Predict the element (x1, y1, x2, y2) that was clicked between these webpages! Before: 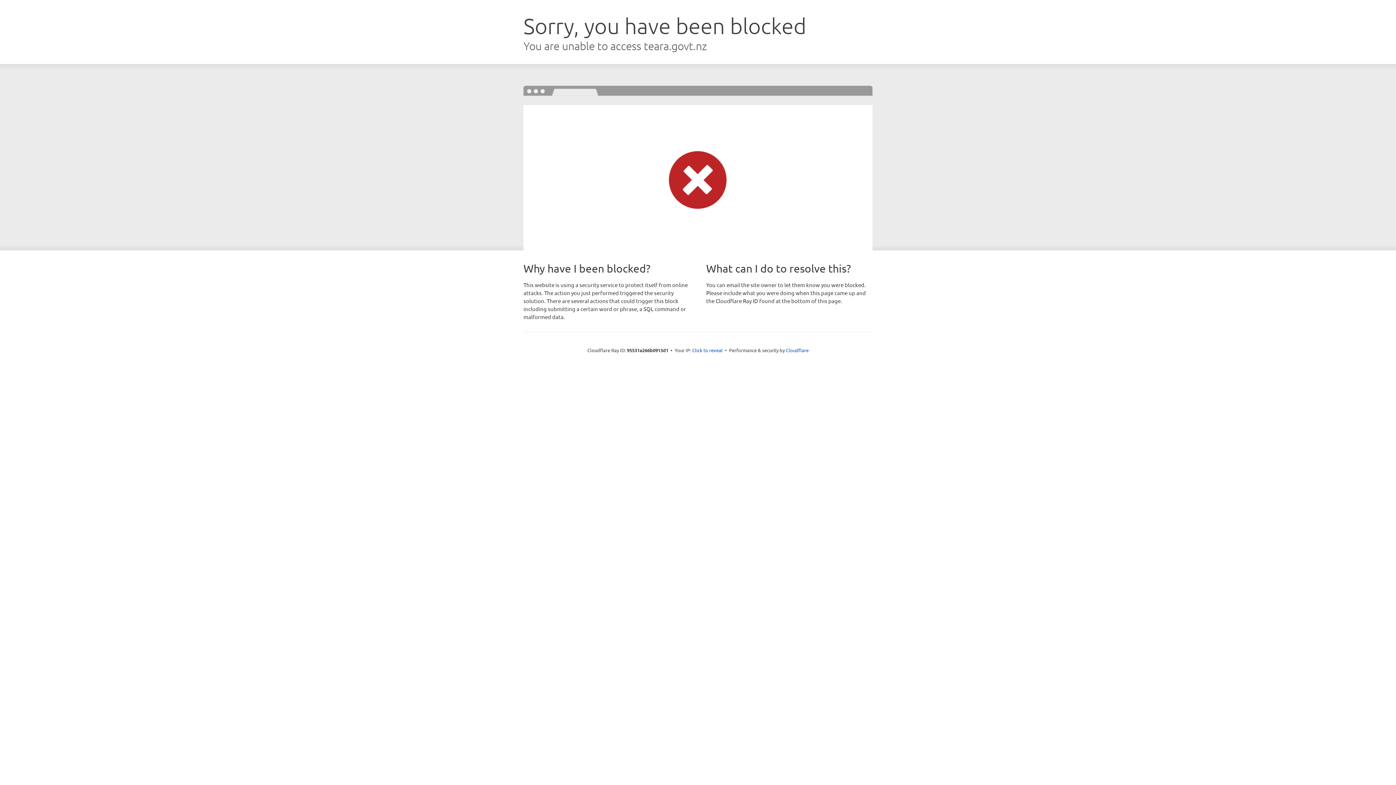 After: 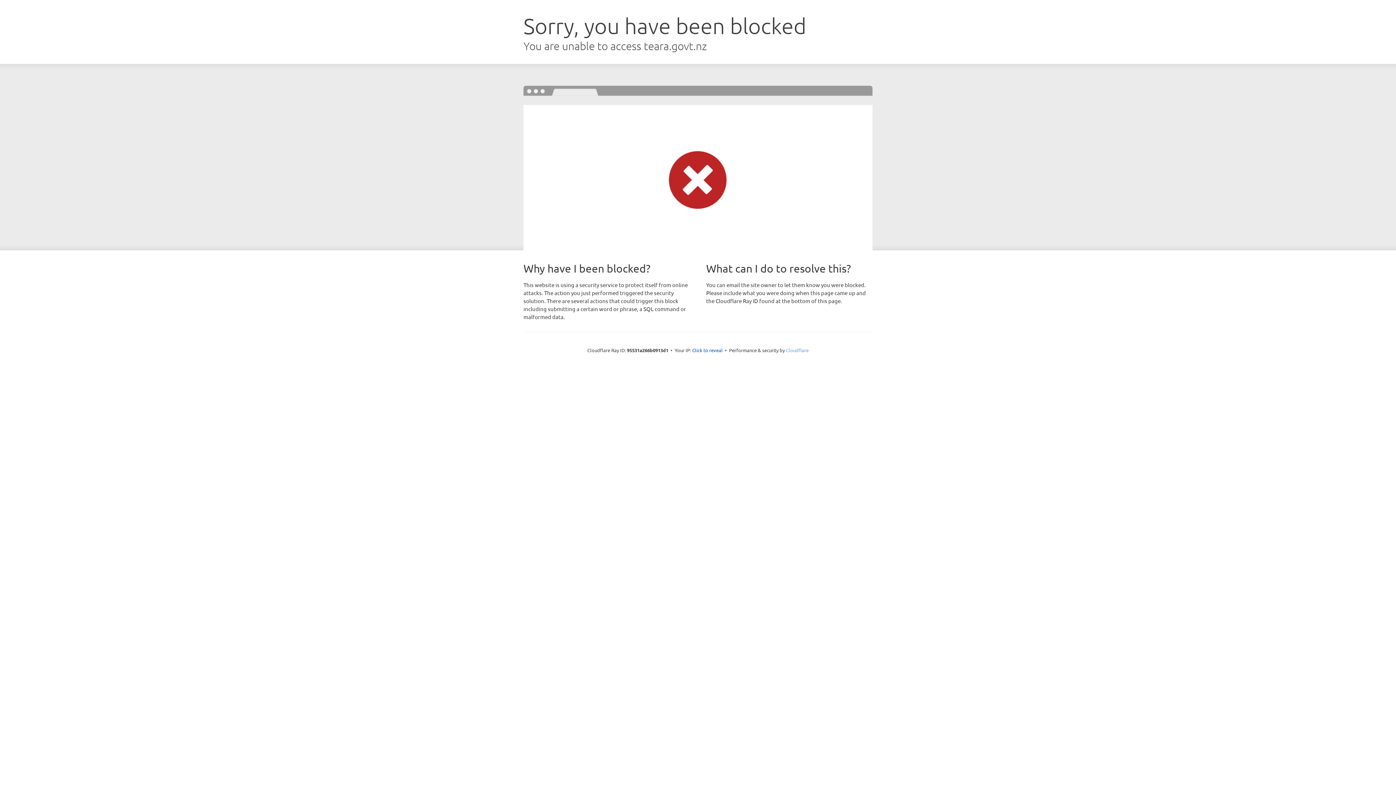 Action: label: Cloudflare bbox: (786, 347, 808, 353)